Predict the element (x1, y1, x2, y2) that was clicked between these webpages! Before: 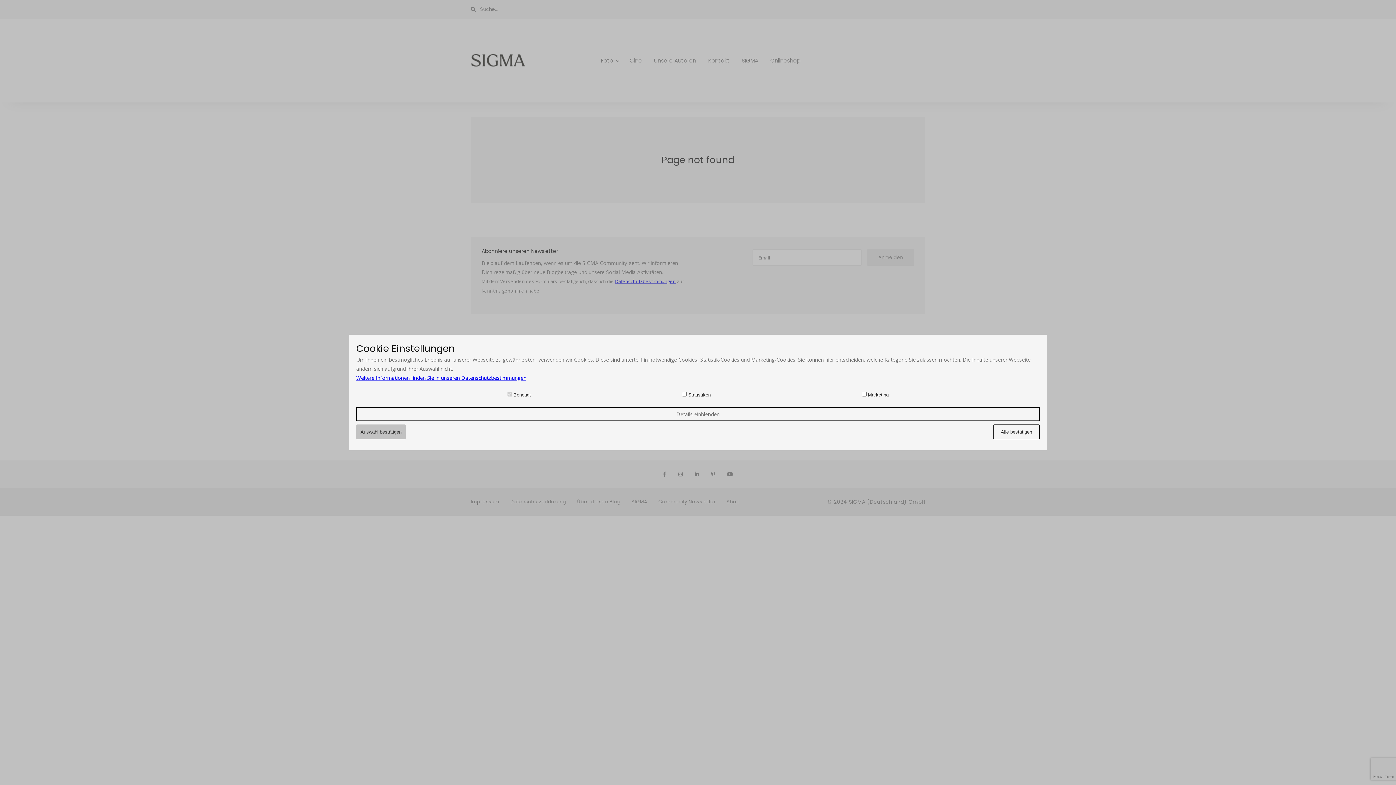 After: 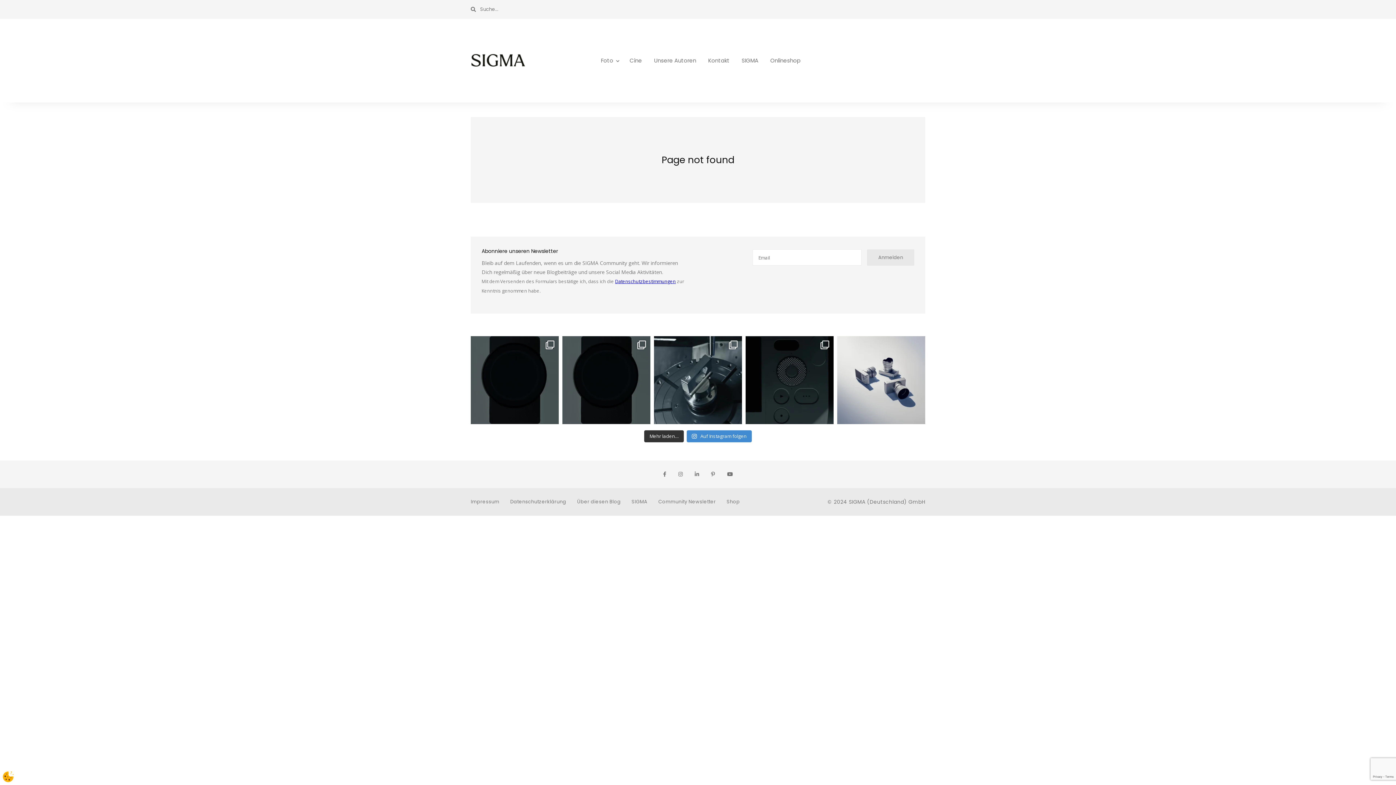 Action: bbox: (993, 424, 1040, 439) label: Alle bestätigen